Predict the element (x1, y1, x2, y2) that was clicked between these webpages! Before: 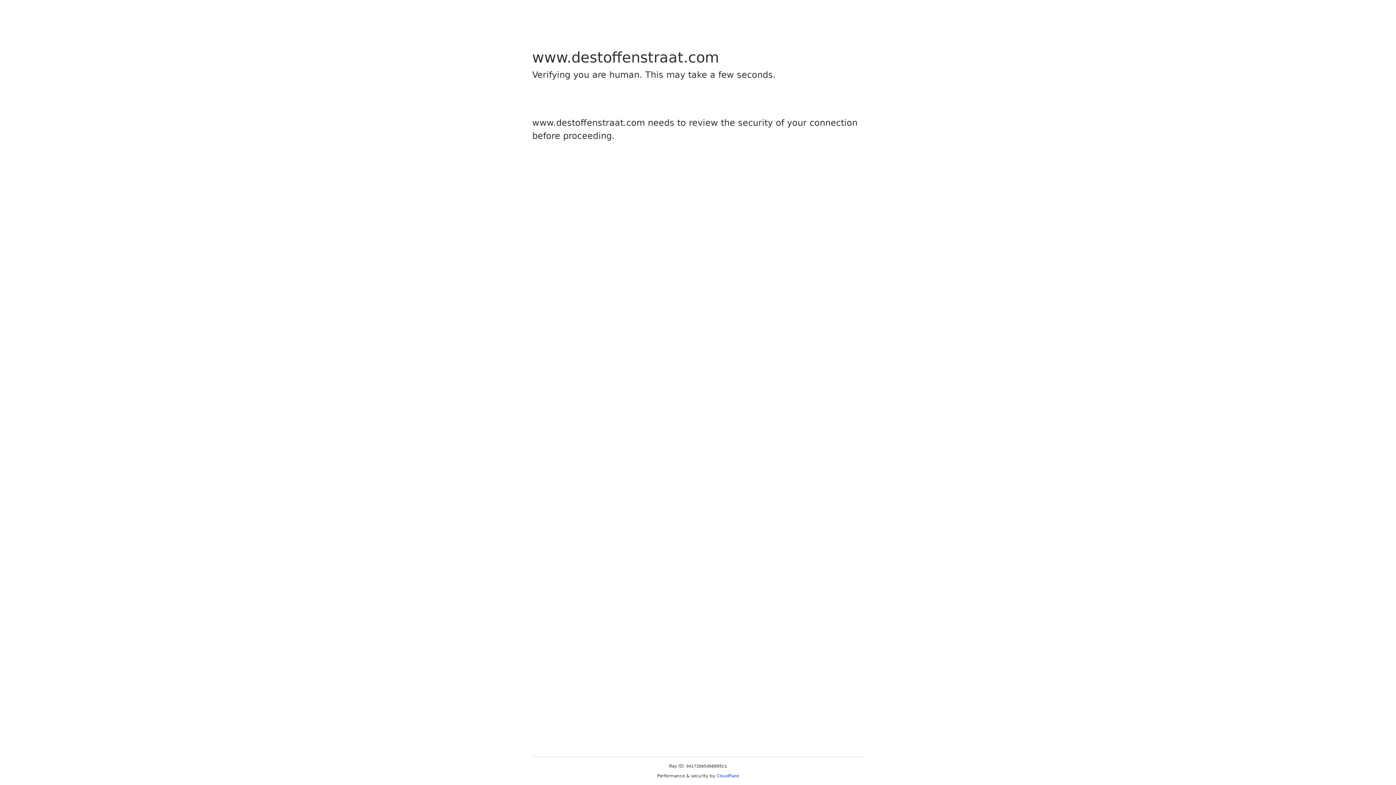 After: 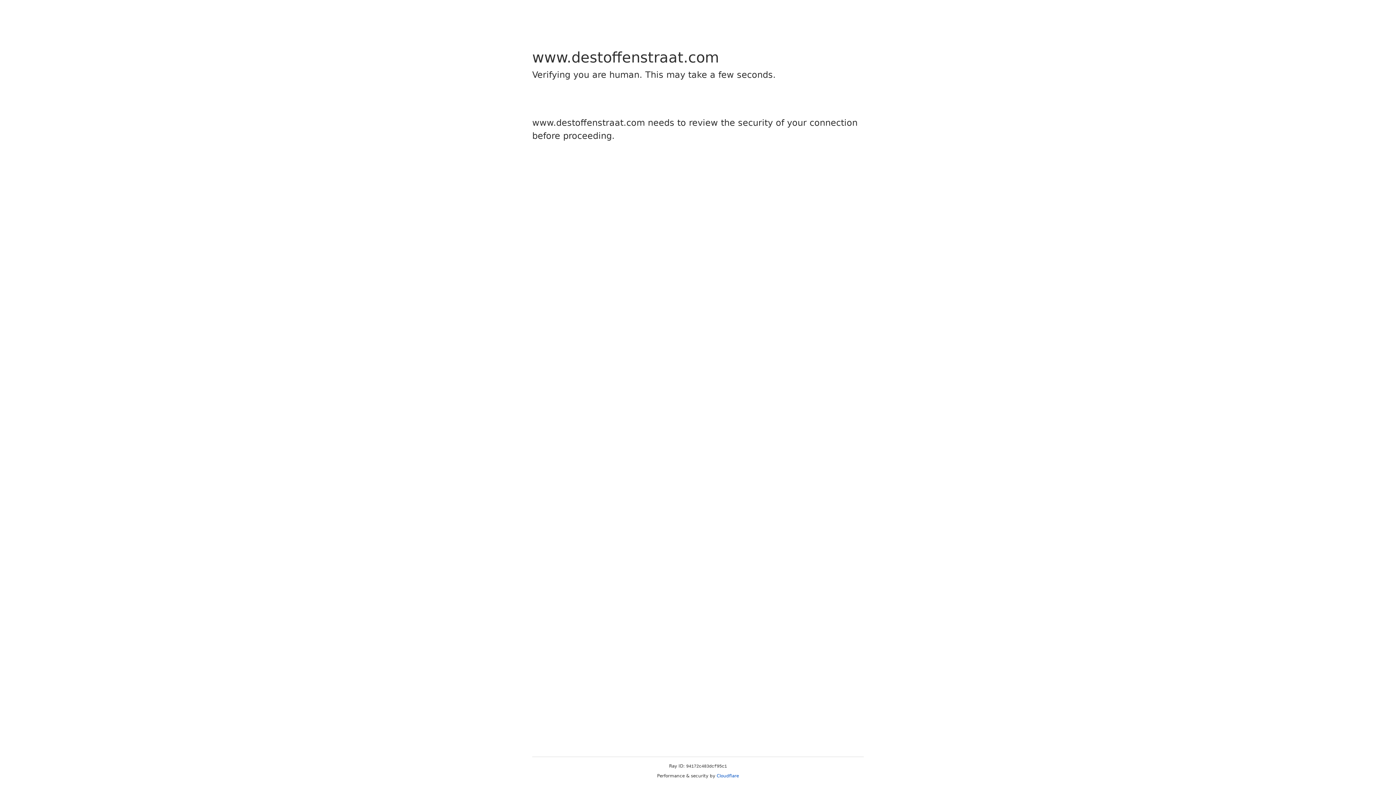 Action: label: Cloudflare bbox: (716, 773, 739, 778)